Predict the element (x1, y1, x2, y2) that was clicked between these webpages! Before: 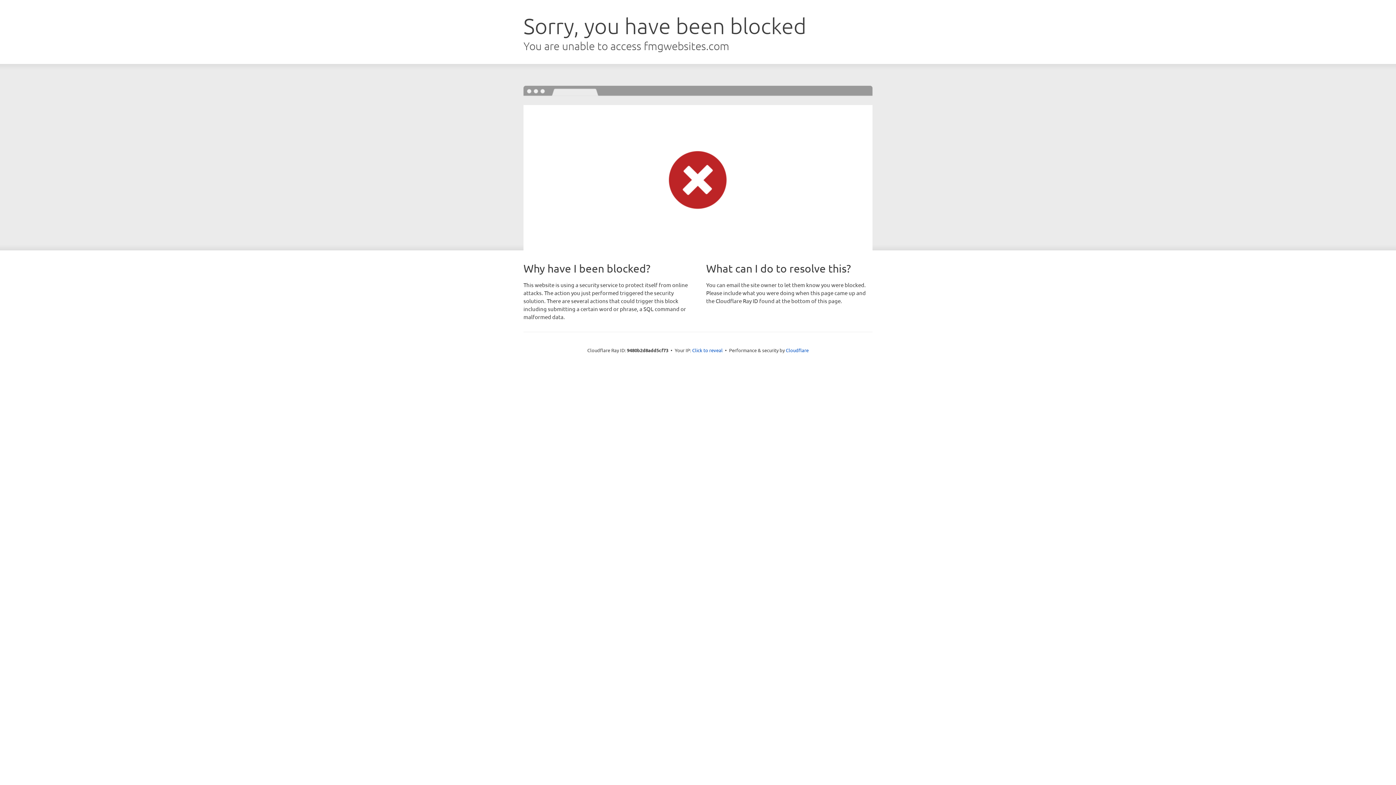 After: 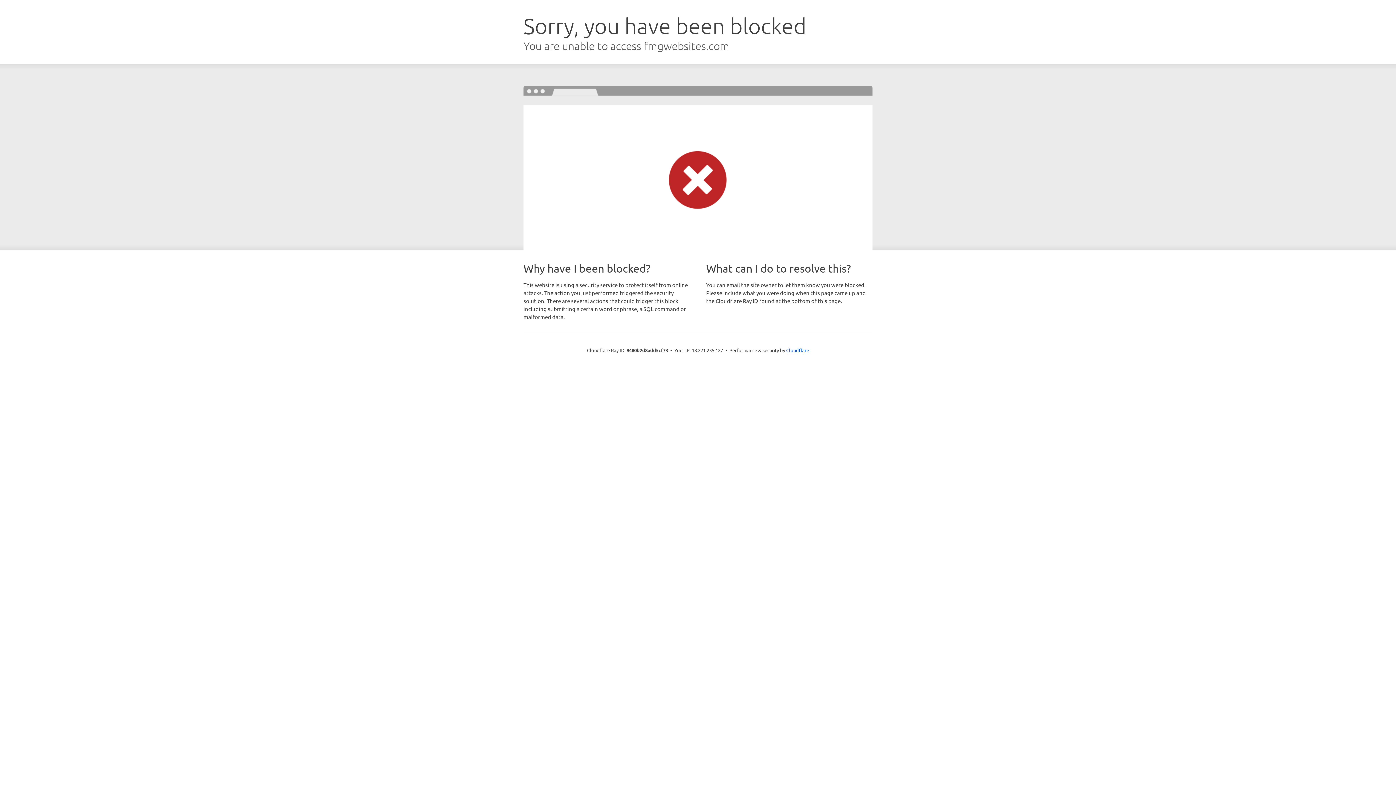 Action: bbox: (692, 346, 722, 353) label: Click to reveal